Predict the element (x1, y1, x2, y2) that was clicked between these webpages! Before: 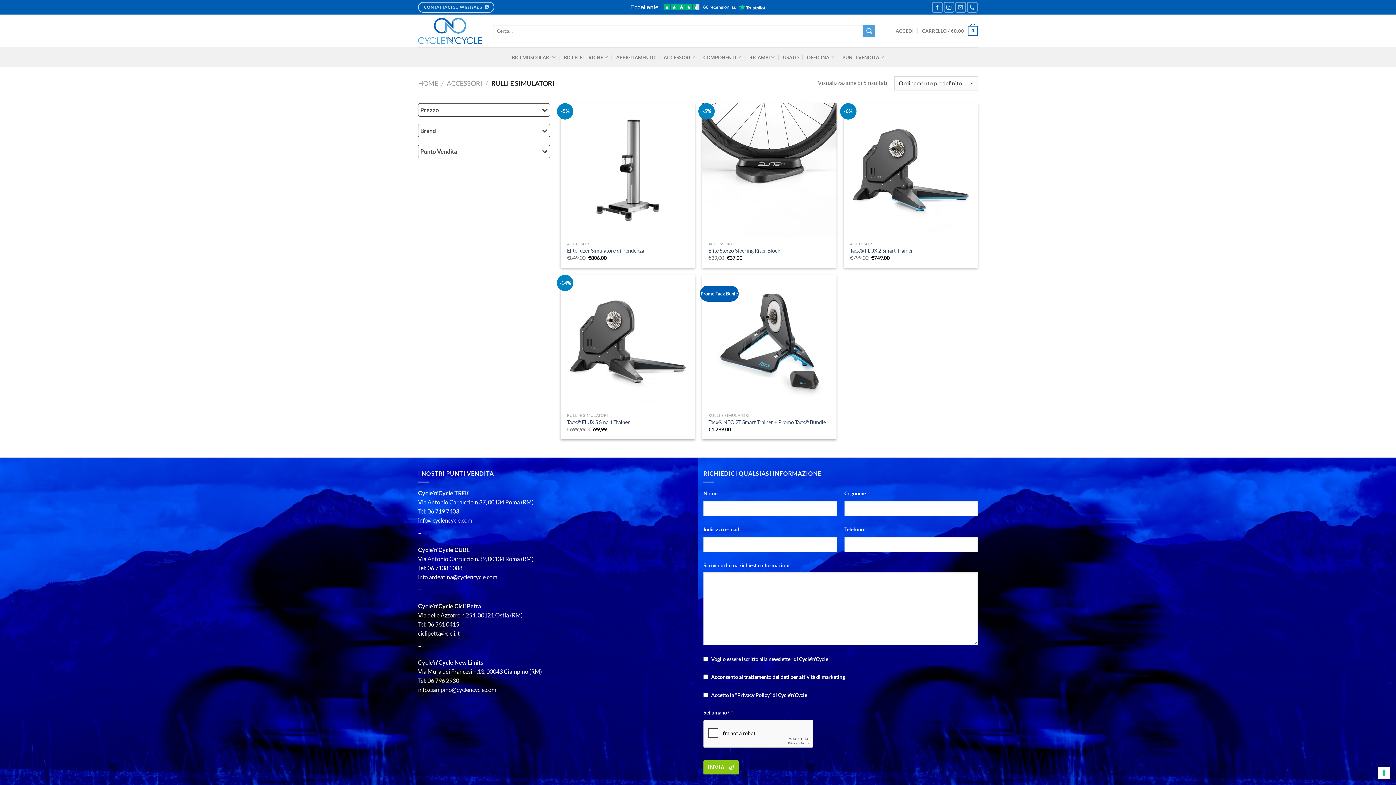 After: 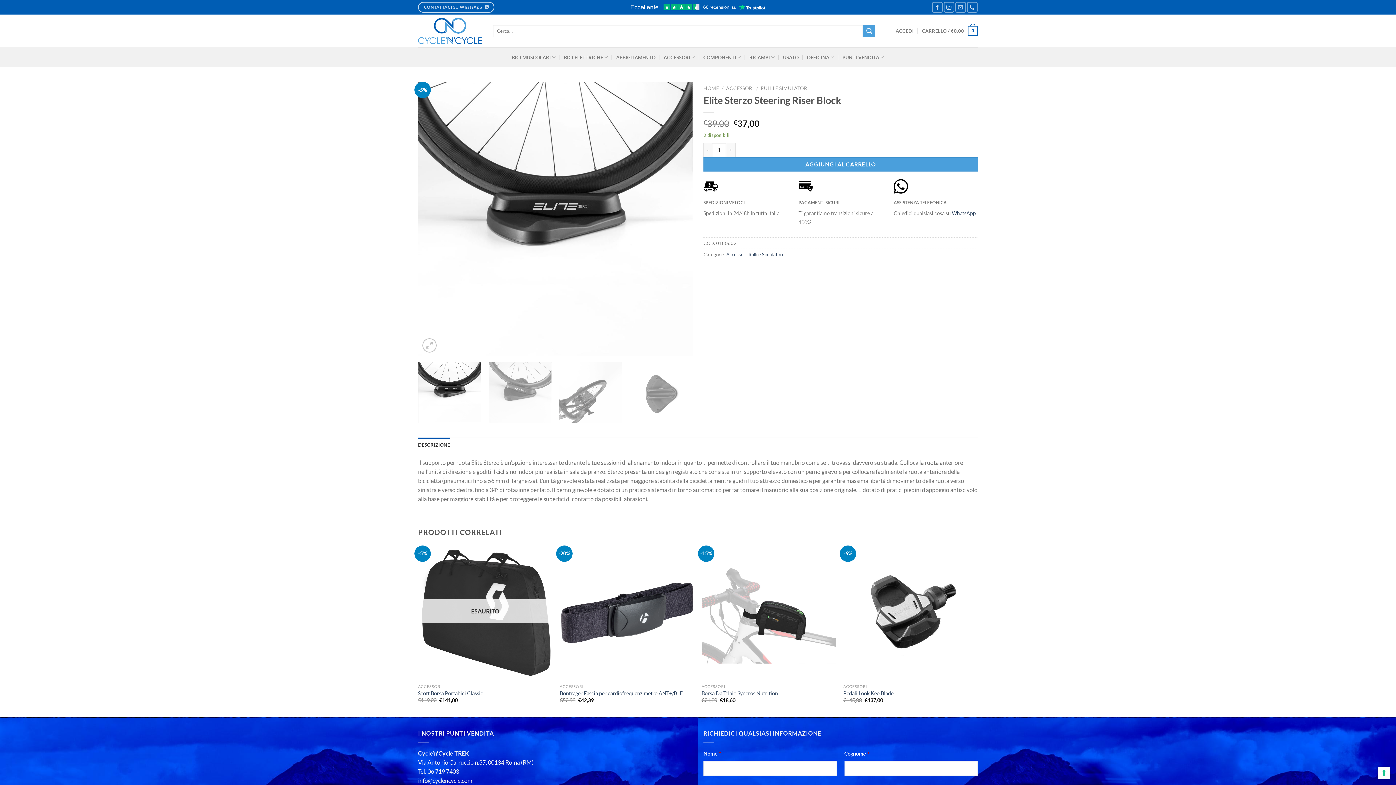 Action: label: Elite Sterzo Steering Riser Block bbox: (702, 103, 836, 237)